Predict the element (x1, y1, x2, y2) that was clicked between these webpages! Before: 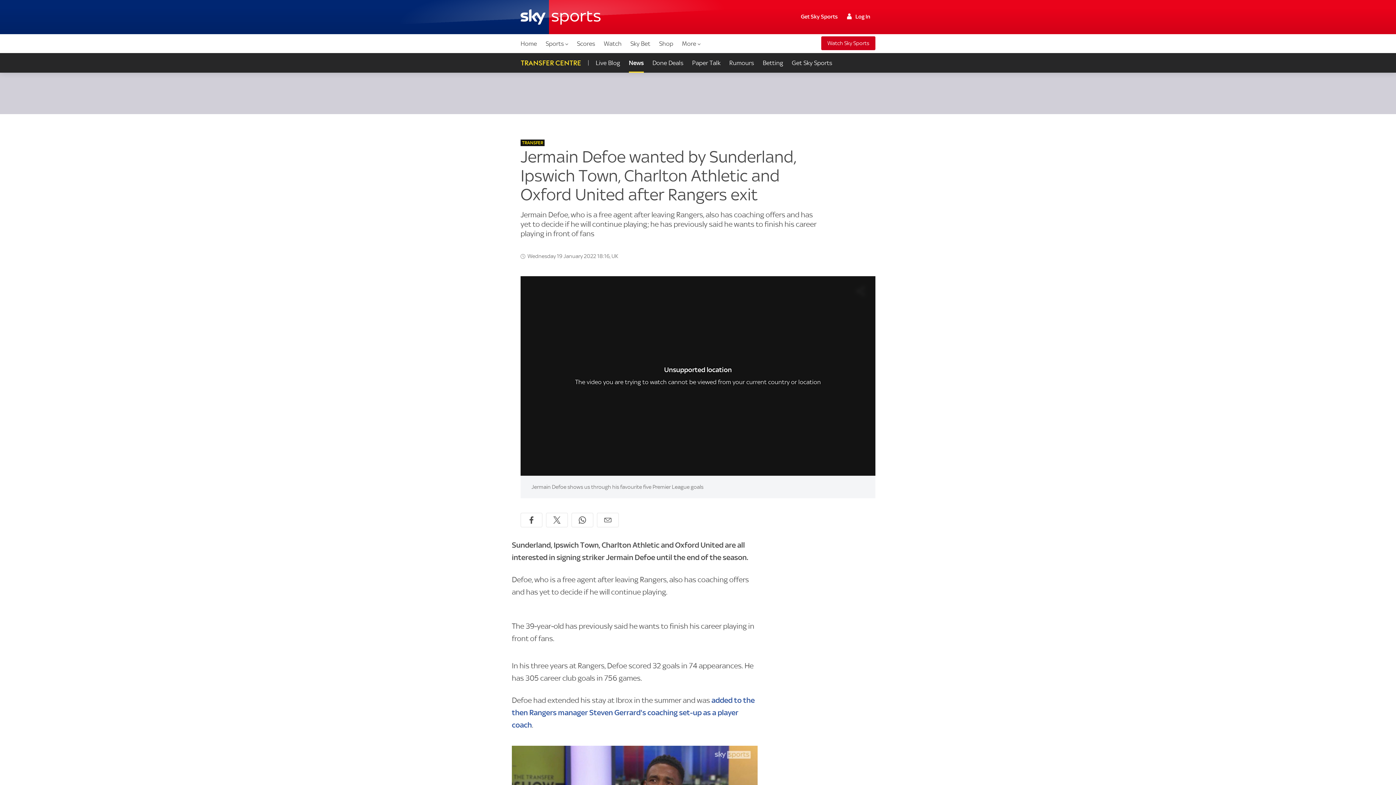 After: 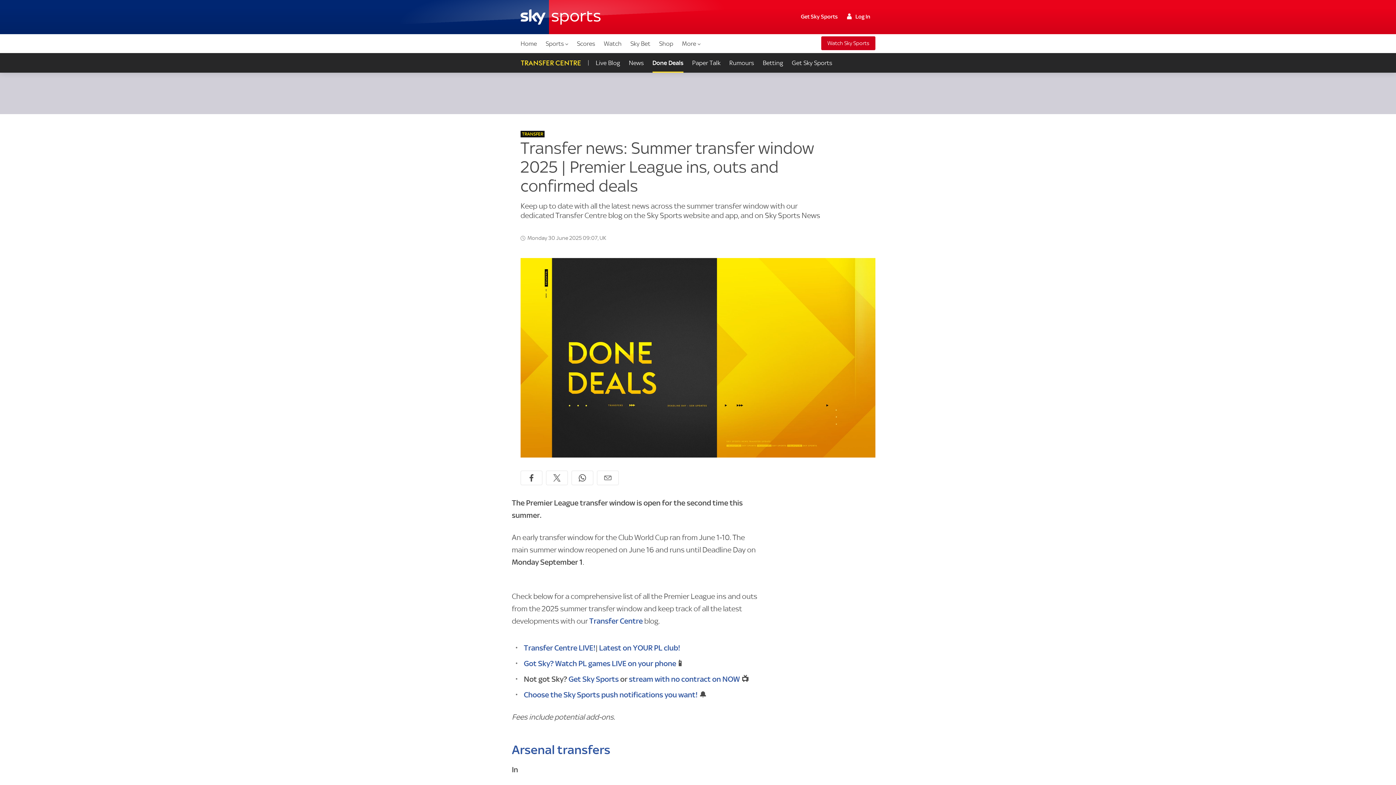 Action: bbox: (648, 53, 687, 72) label: Done Deals